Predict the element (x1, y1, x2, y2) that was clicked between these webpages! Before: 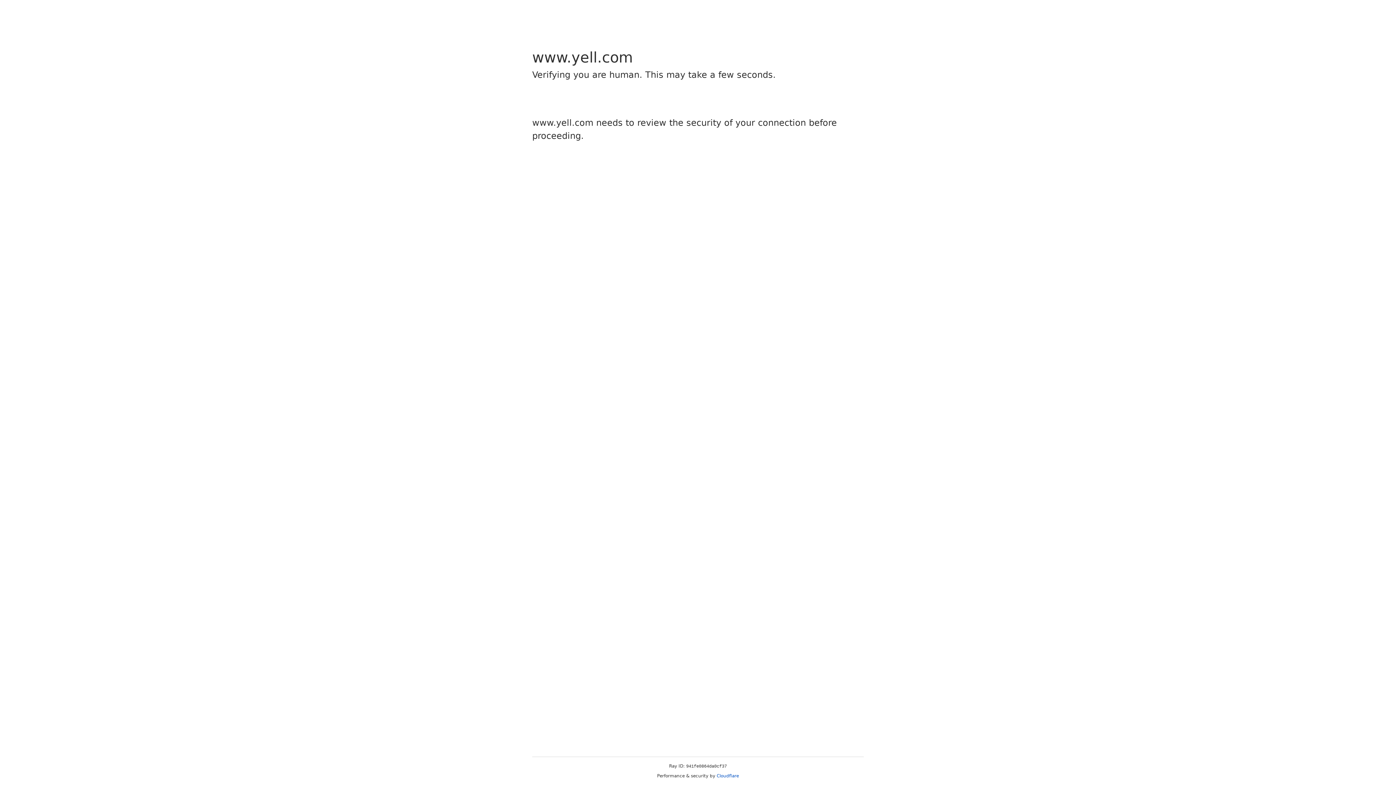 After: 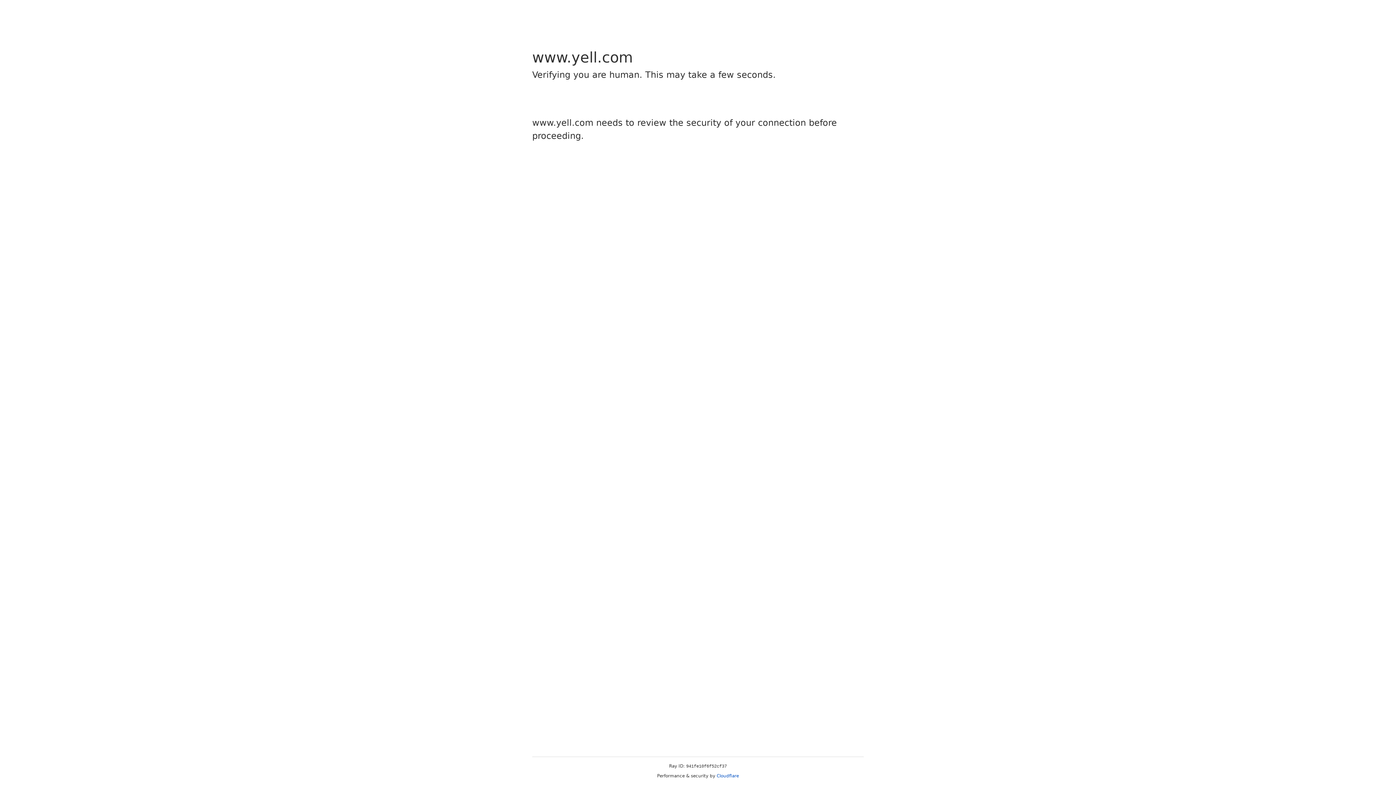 Action: label: Cloudflare bbox: (716, 773, 739, 778)